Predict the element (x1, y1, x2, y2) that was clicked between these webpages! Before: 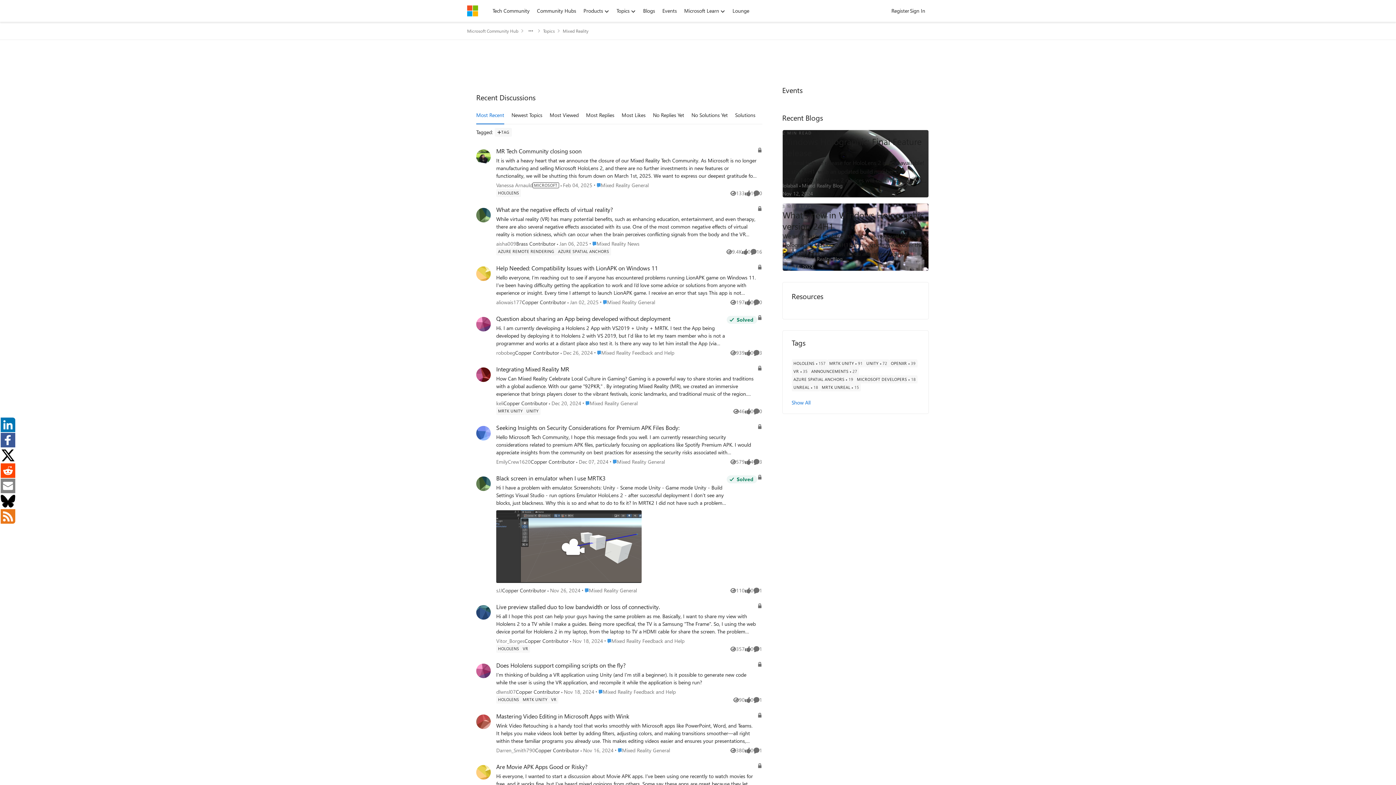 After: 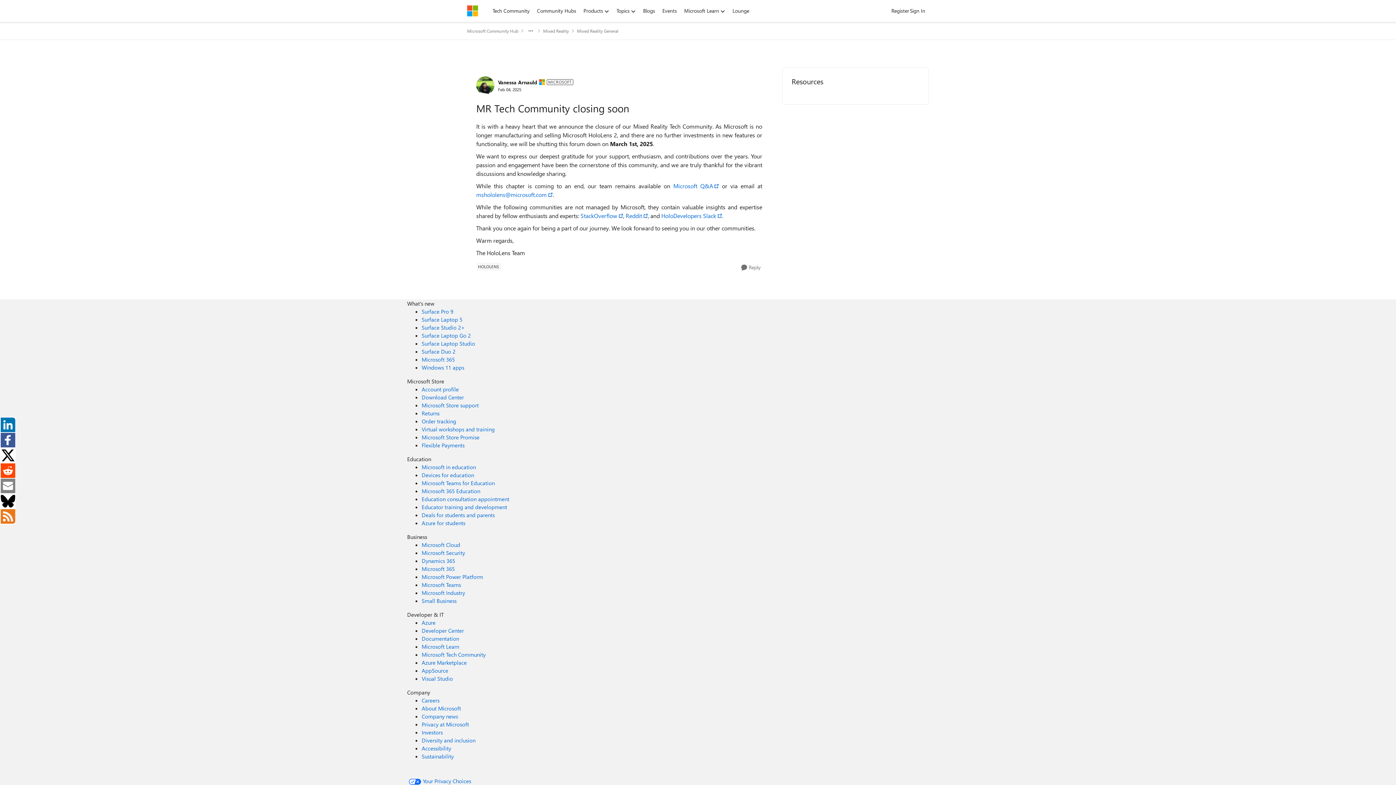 Action: label: MR Tech Community closing soon bbox: (496, 147, 581, 154)